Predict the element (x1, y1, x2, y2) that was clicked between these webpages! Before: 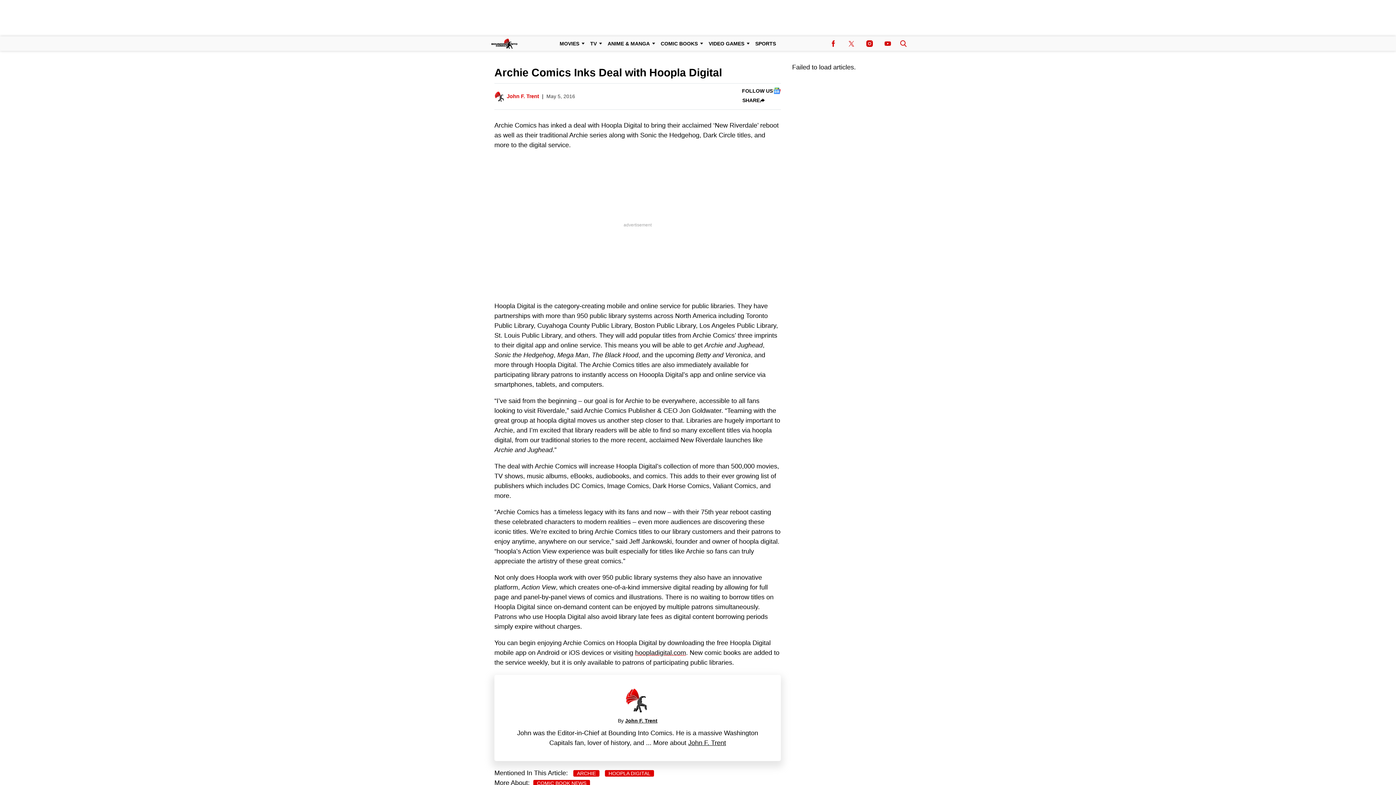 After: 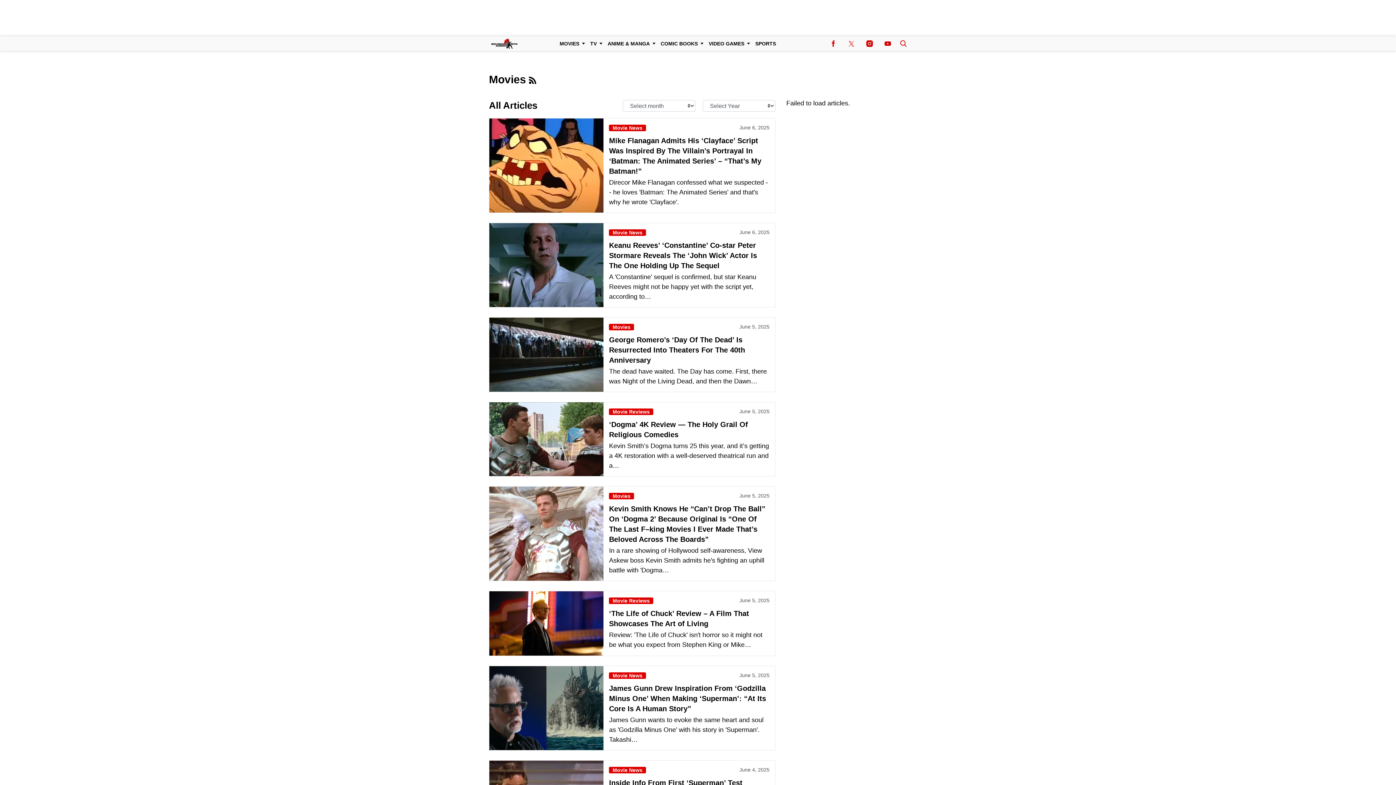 Action: bbox: (556, 36, 586, 50) label: Browse Movies